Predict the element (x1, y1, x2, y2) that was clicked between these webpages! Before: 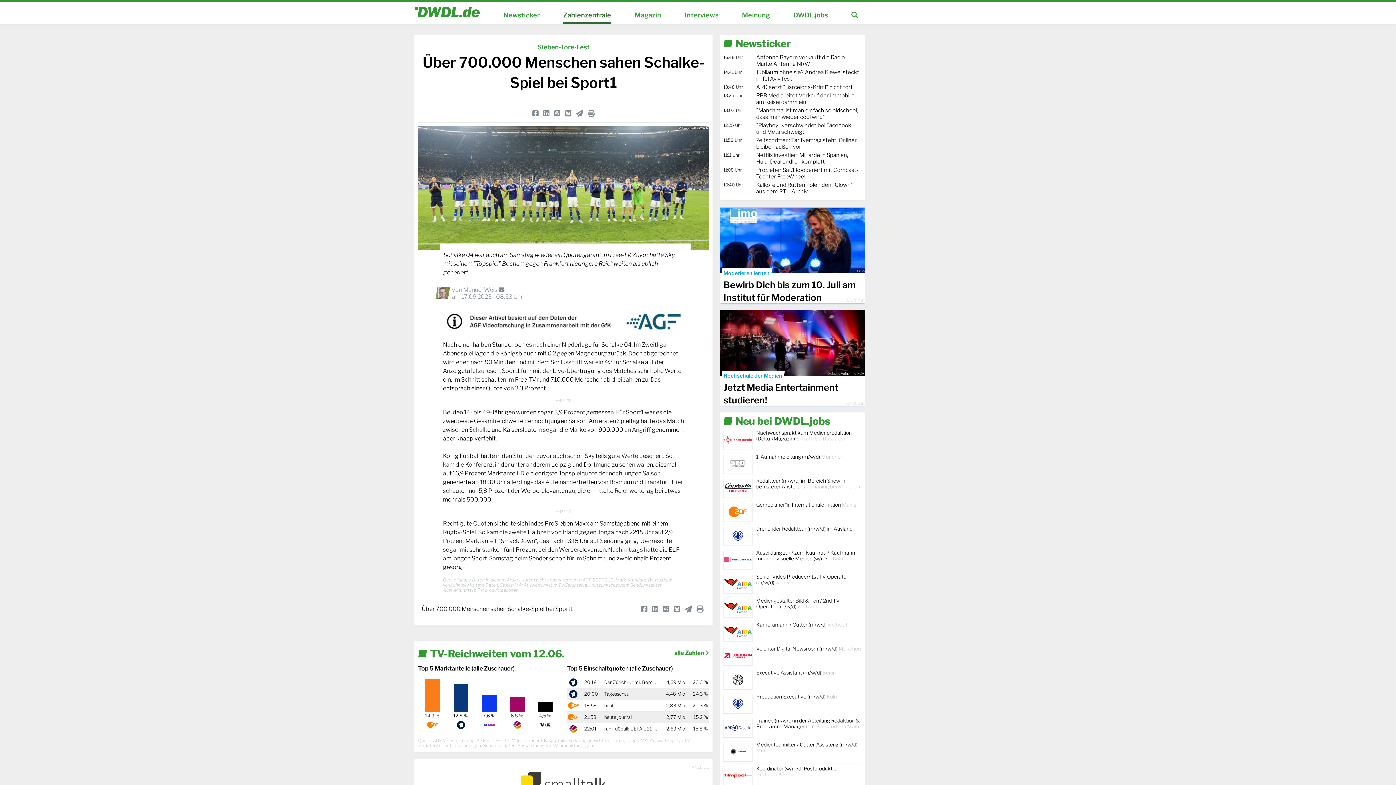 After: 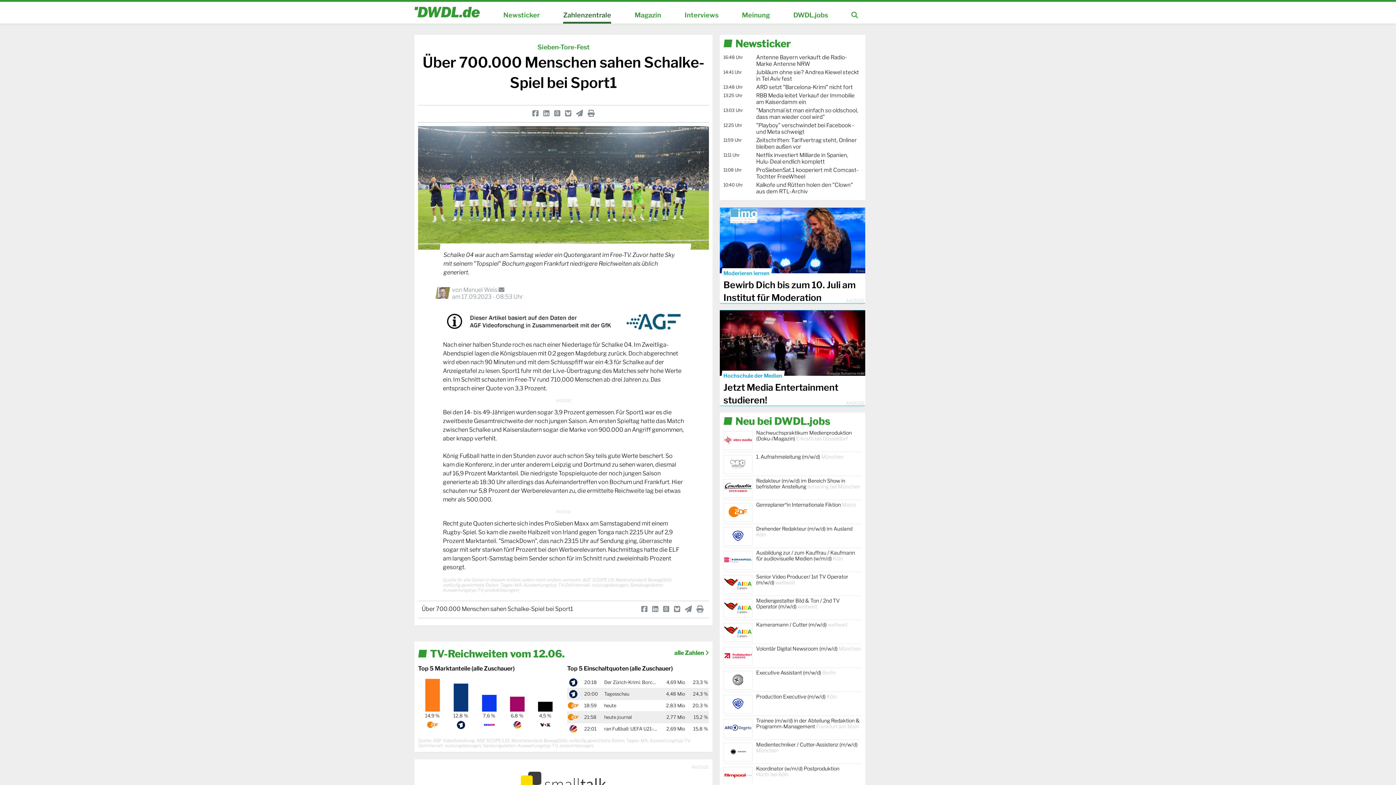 Action: bbox: (565, 109, 571, 117)